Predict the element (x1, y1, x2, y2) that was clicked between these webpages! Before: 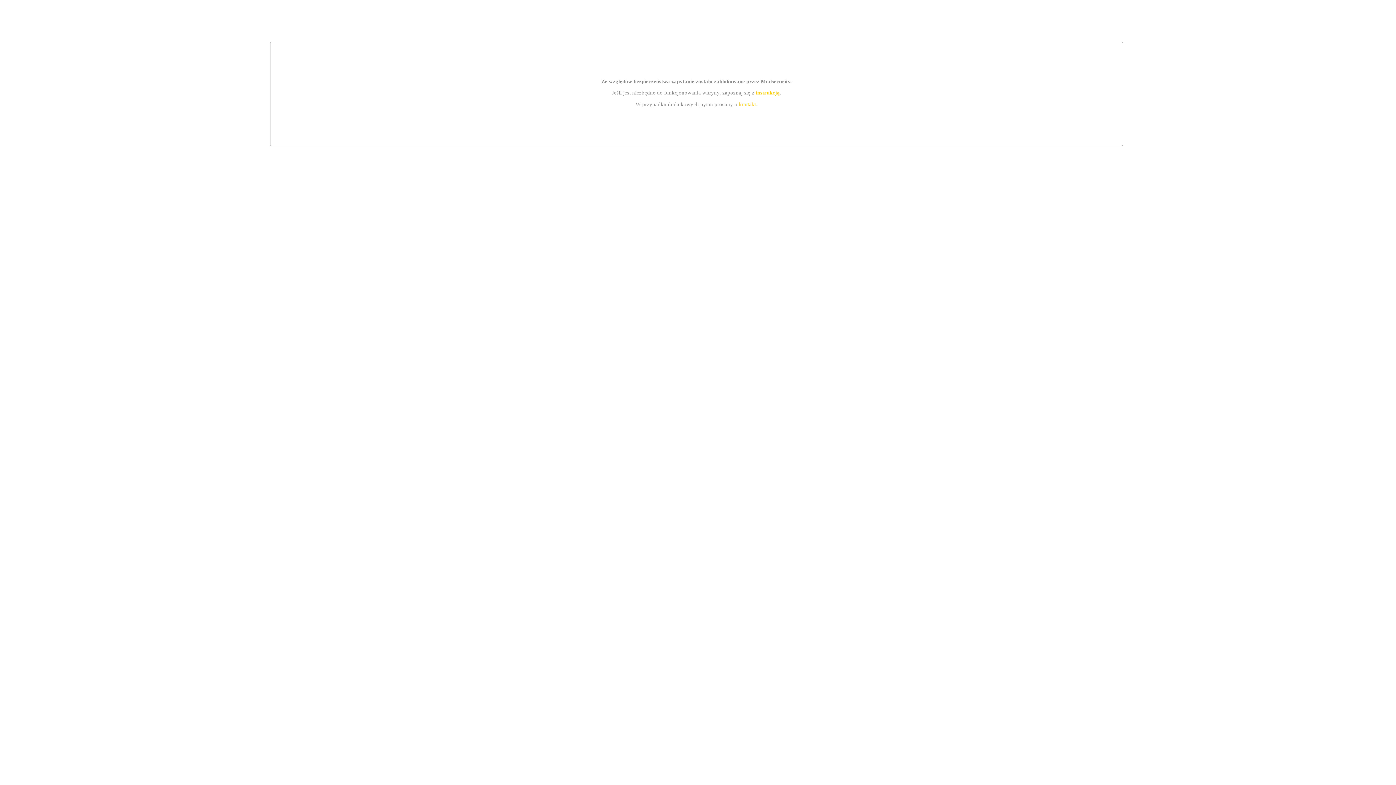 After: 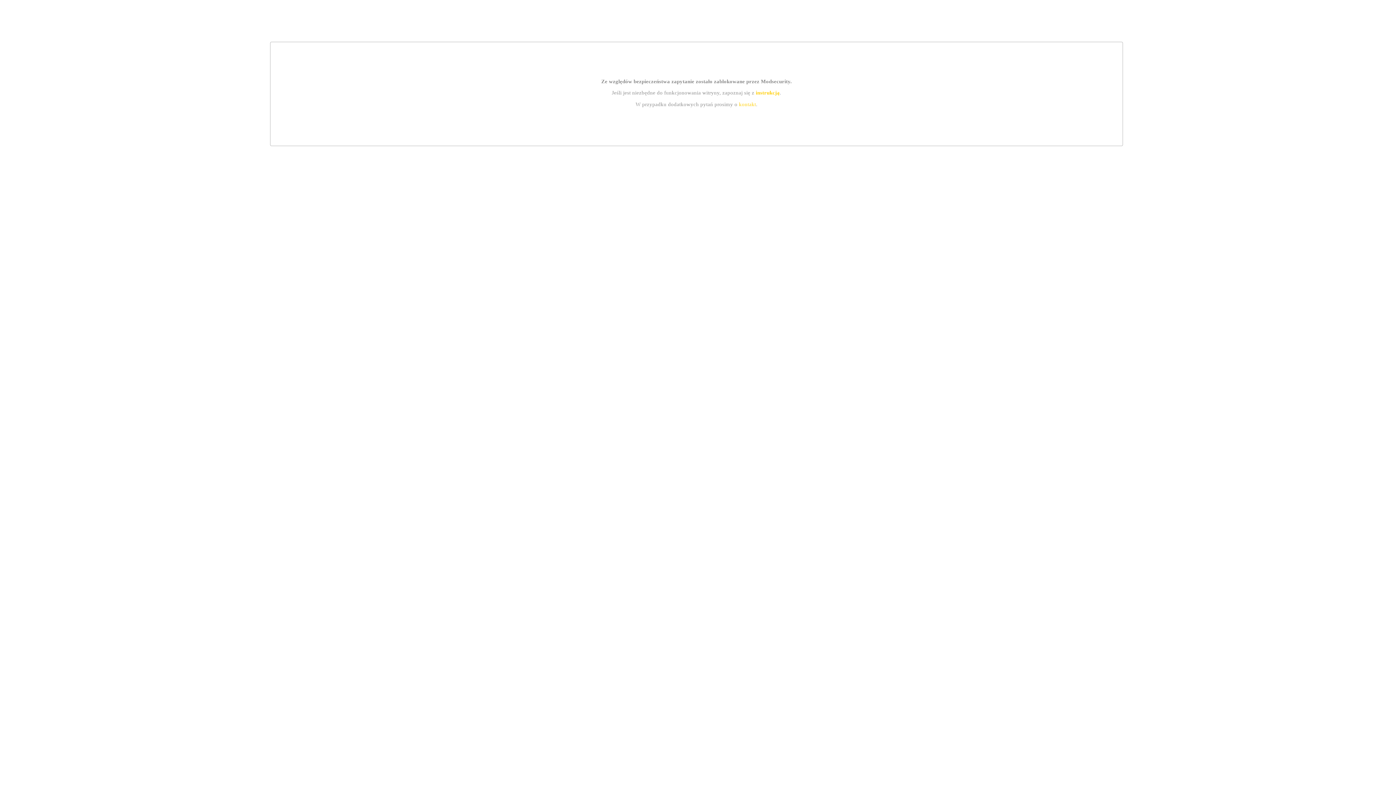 Action: bbox: (739, 101, 756, 107) label: kontakt